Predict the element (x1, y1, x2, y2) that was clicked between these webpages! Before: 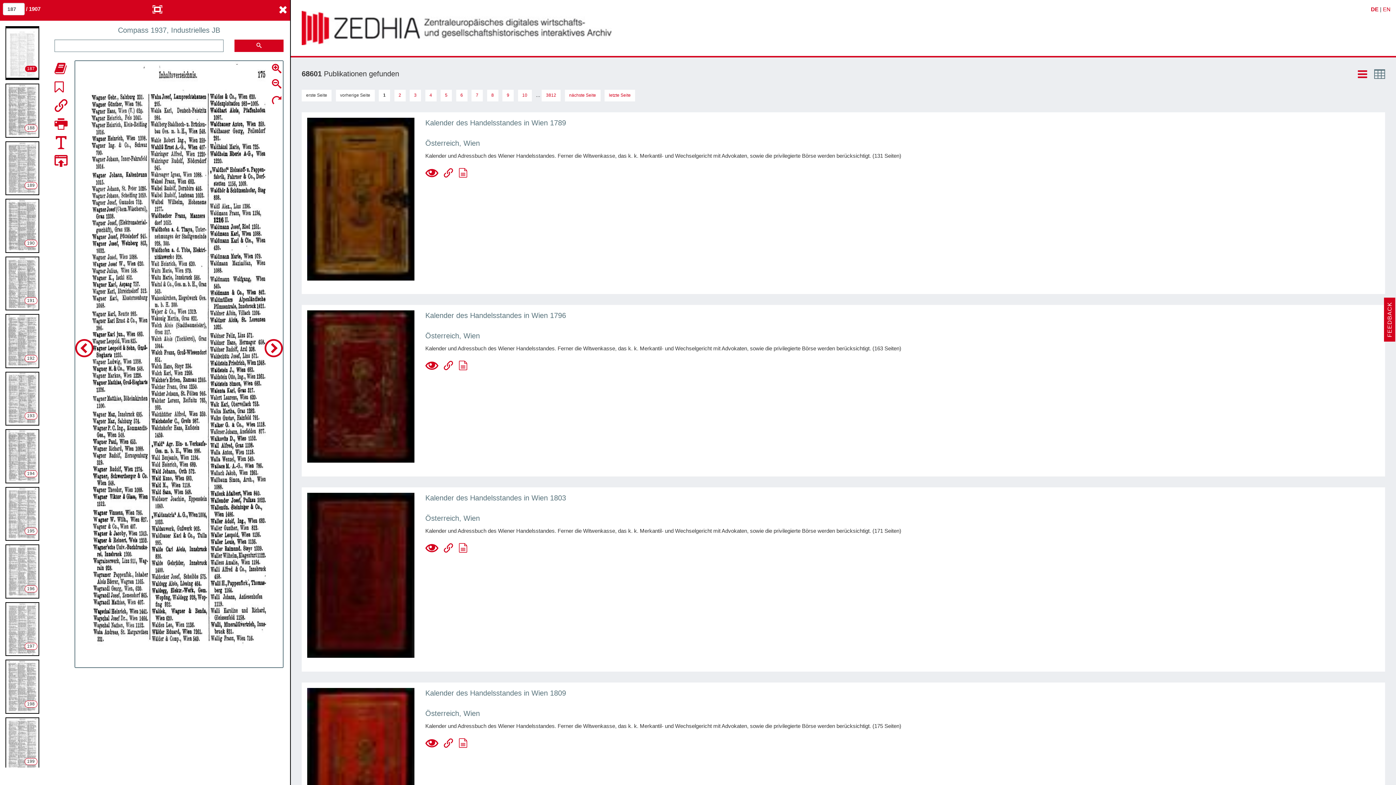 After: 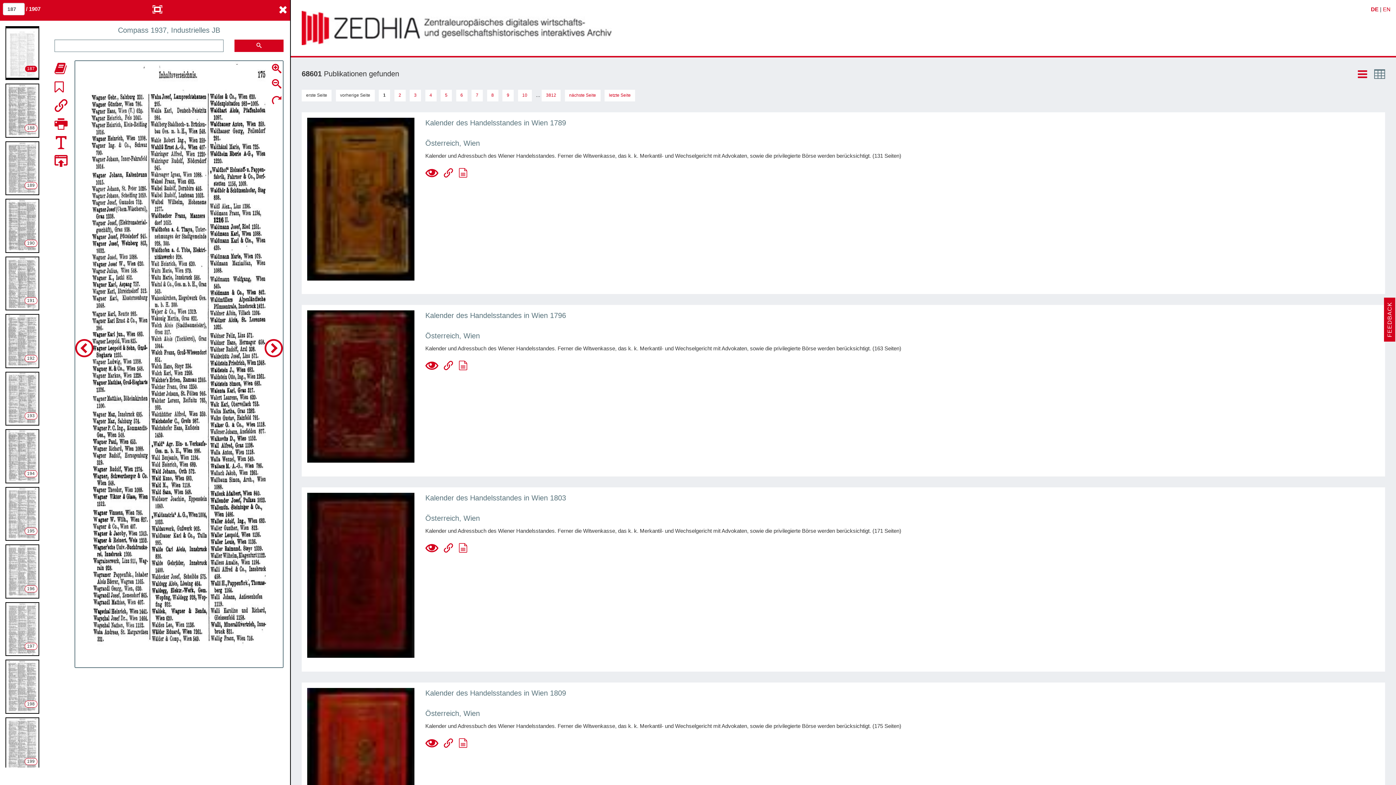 Action: bbox: (443, 738, 453, 749)